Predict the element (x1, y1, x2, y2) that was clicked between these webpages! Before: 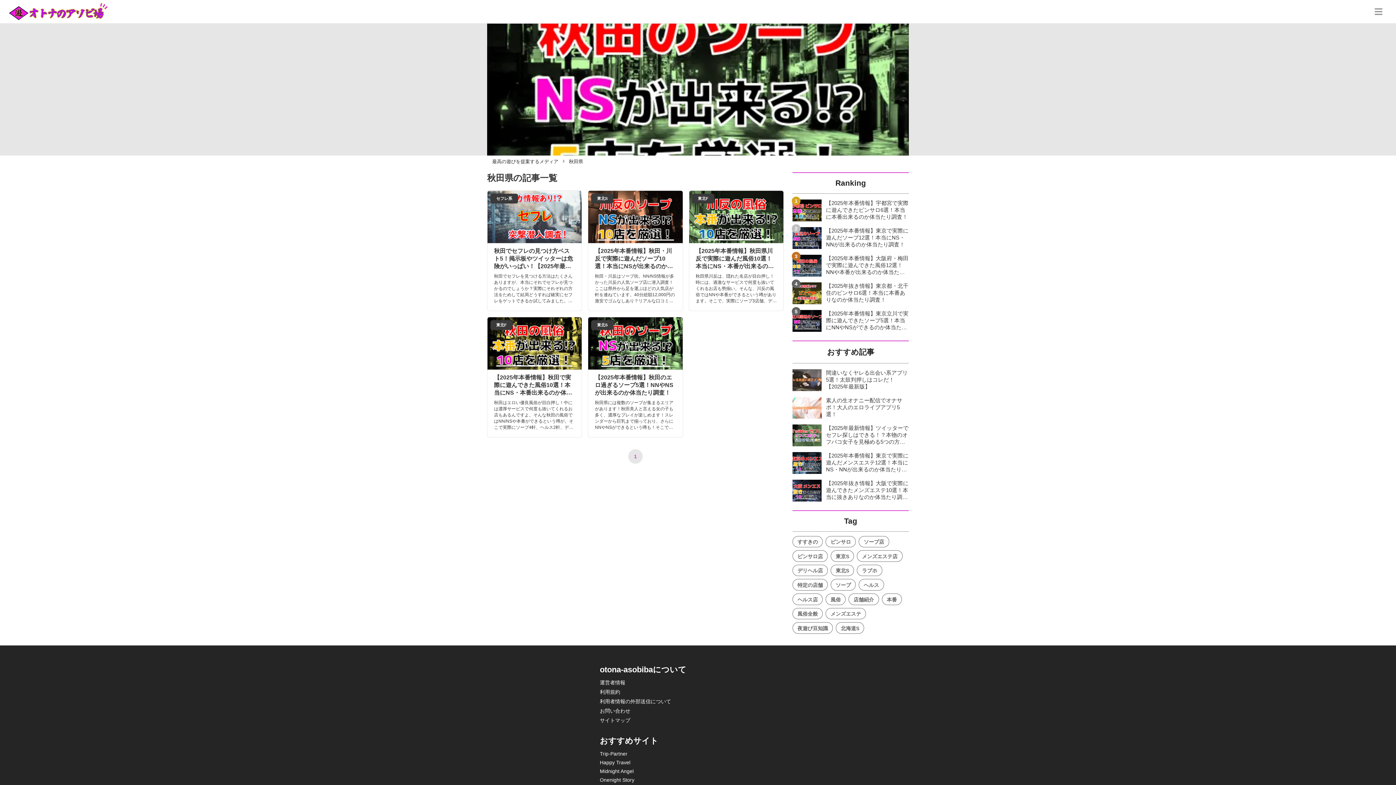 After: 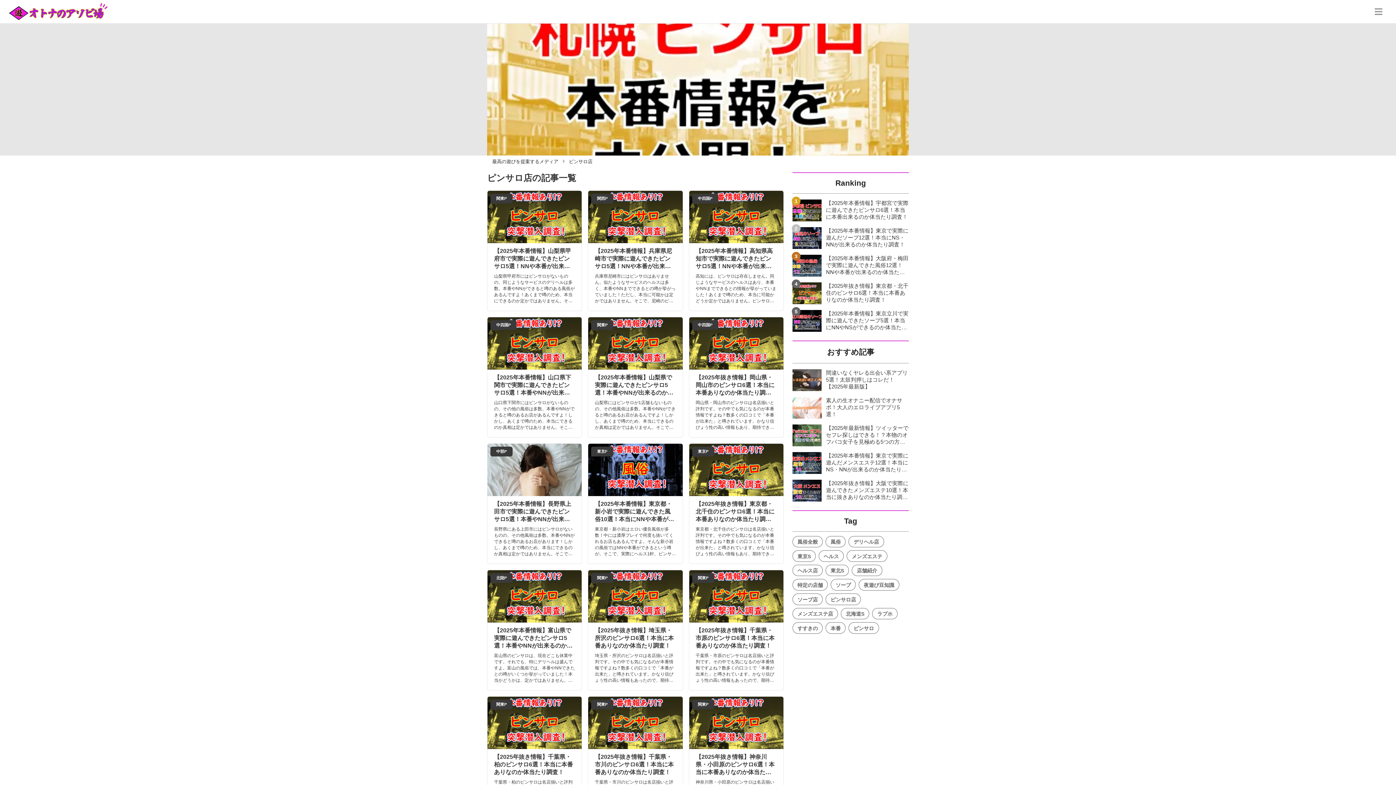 Action: label: ピンサロ店 bbox: (792, 550, 828, 562)